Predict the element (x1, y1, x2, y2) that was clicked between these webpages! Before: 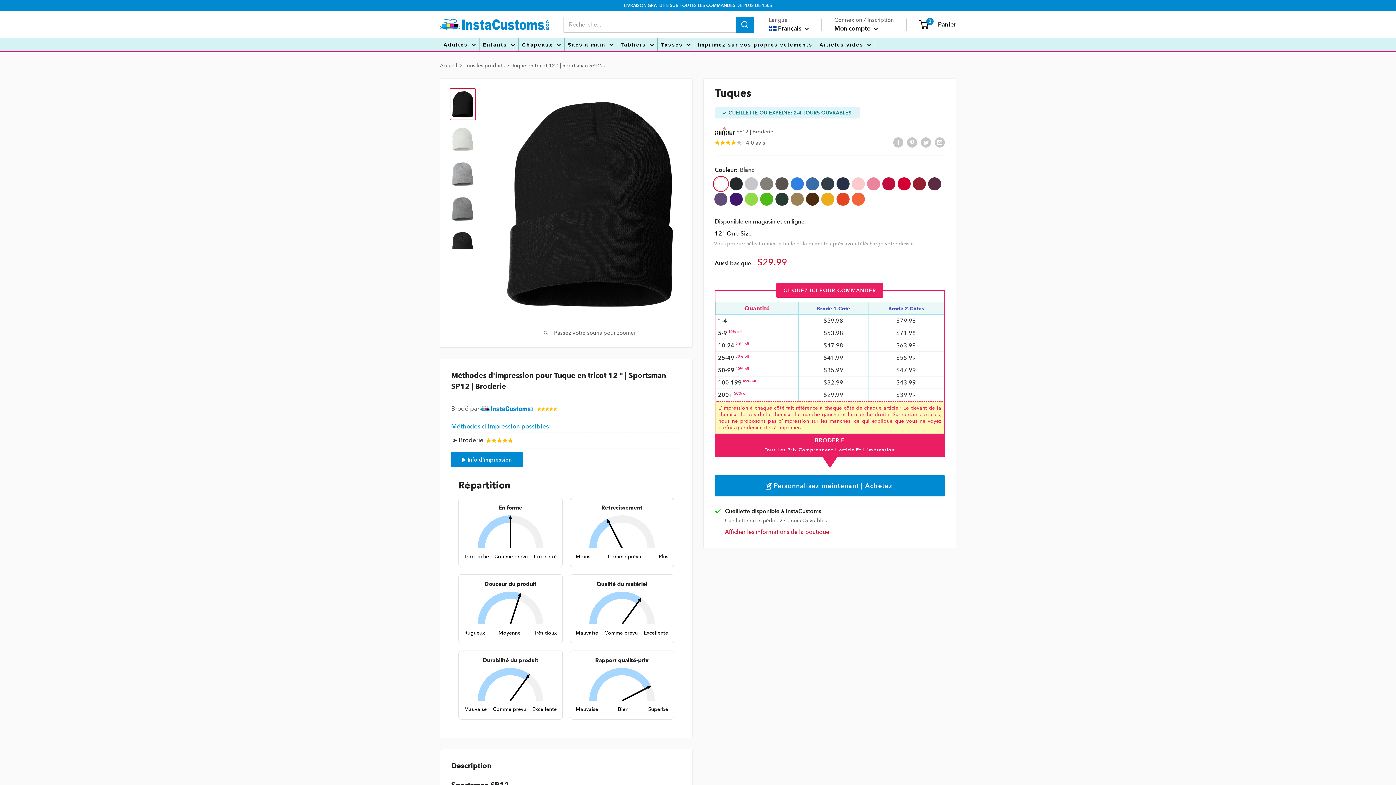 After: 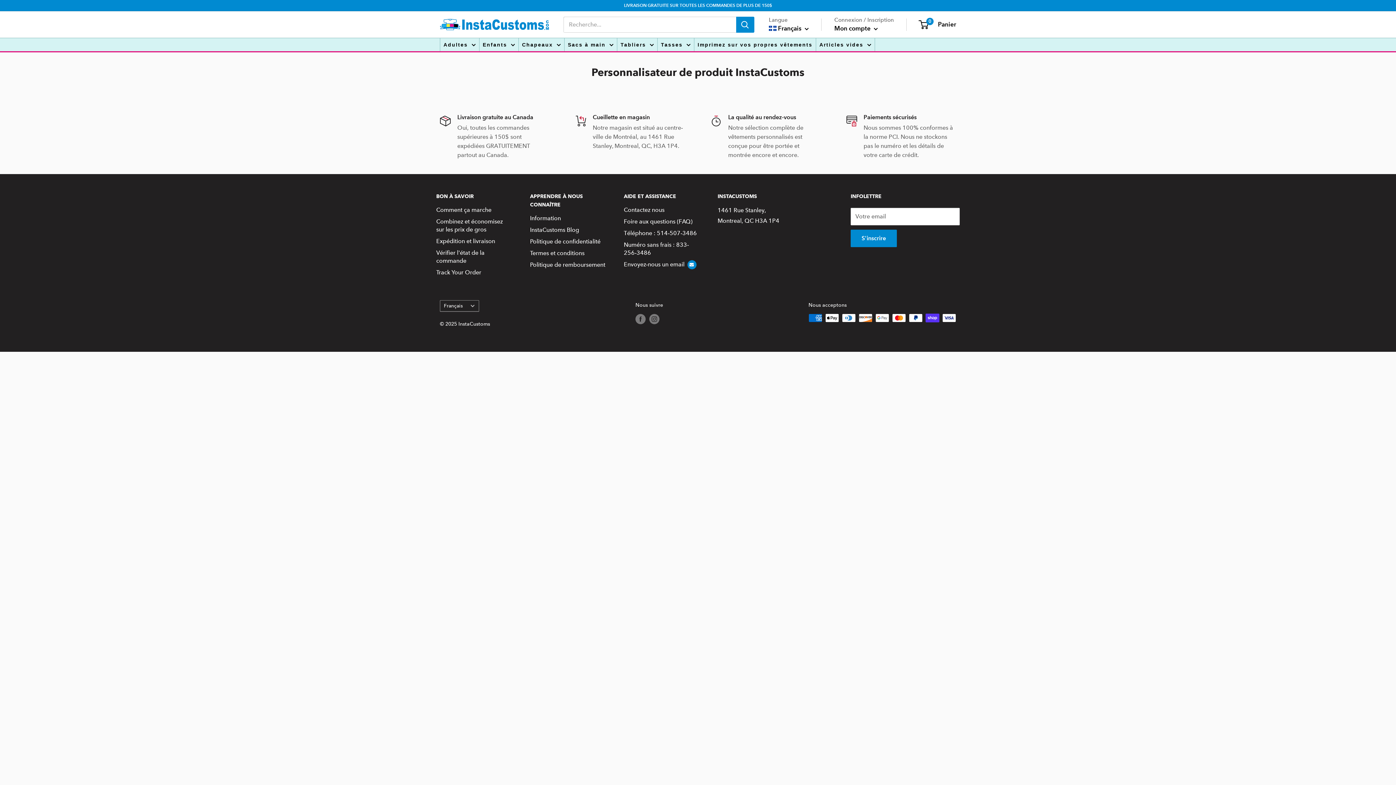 Action: label: Personnalisez maintenant | Achetez bbox: (714, 475, 945, 496)